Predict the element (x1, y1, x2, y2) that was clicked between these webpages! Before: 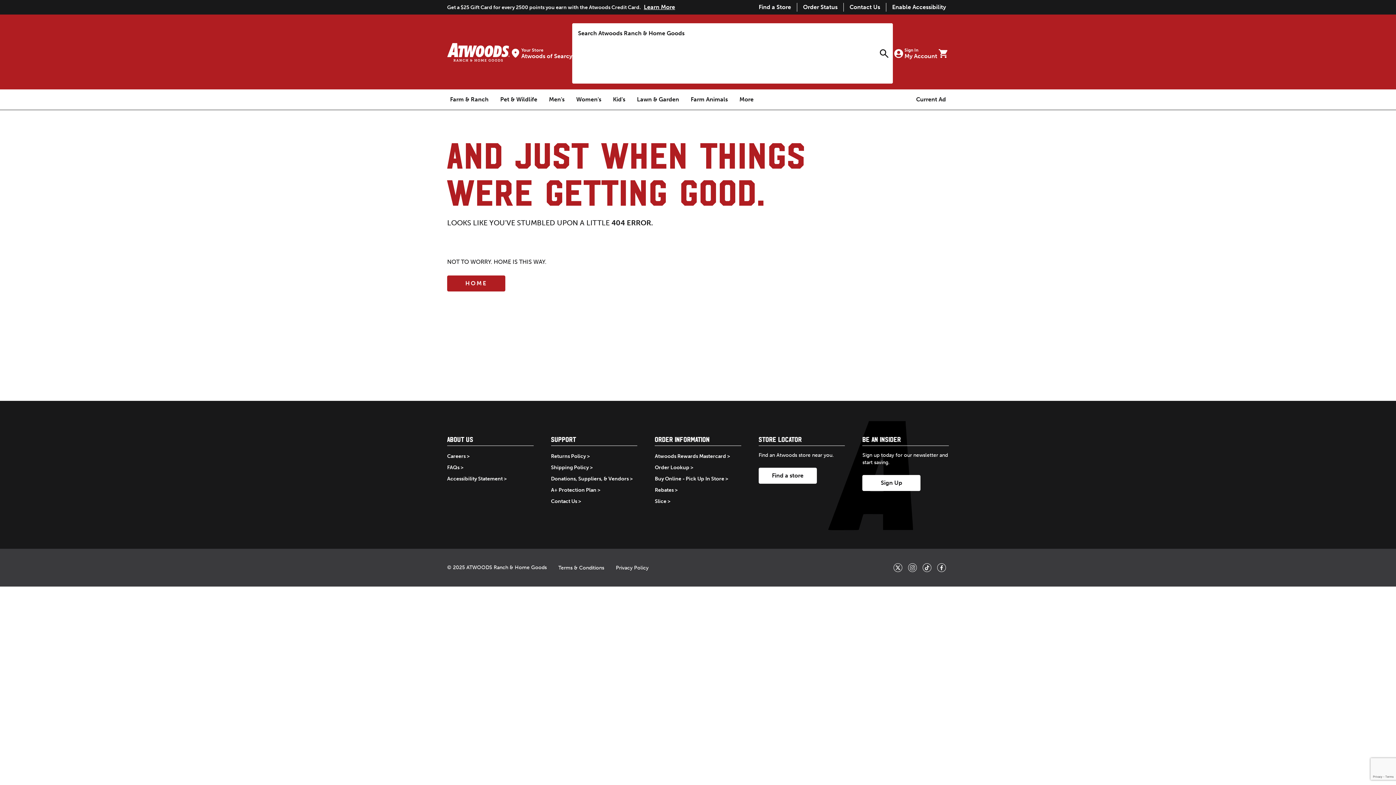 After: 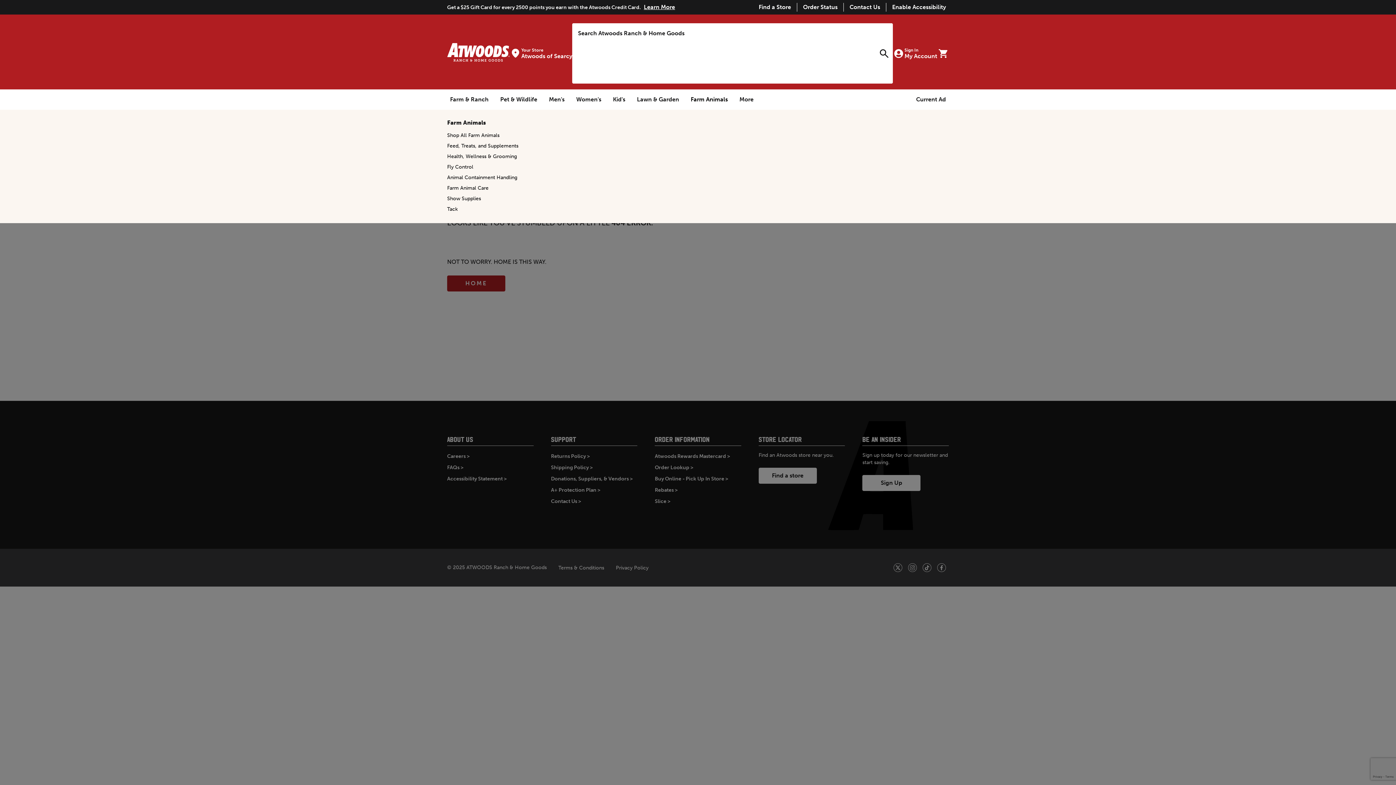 Action: label: Farm Animals bbox: (690, 95, 728, 104)